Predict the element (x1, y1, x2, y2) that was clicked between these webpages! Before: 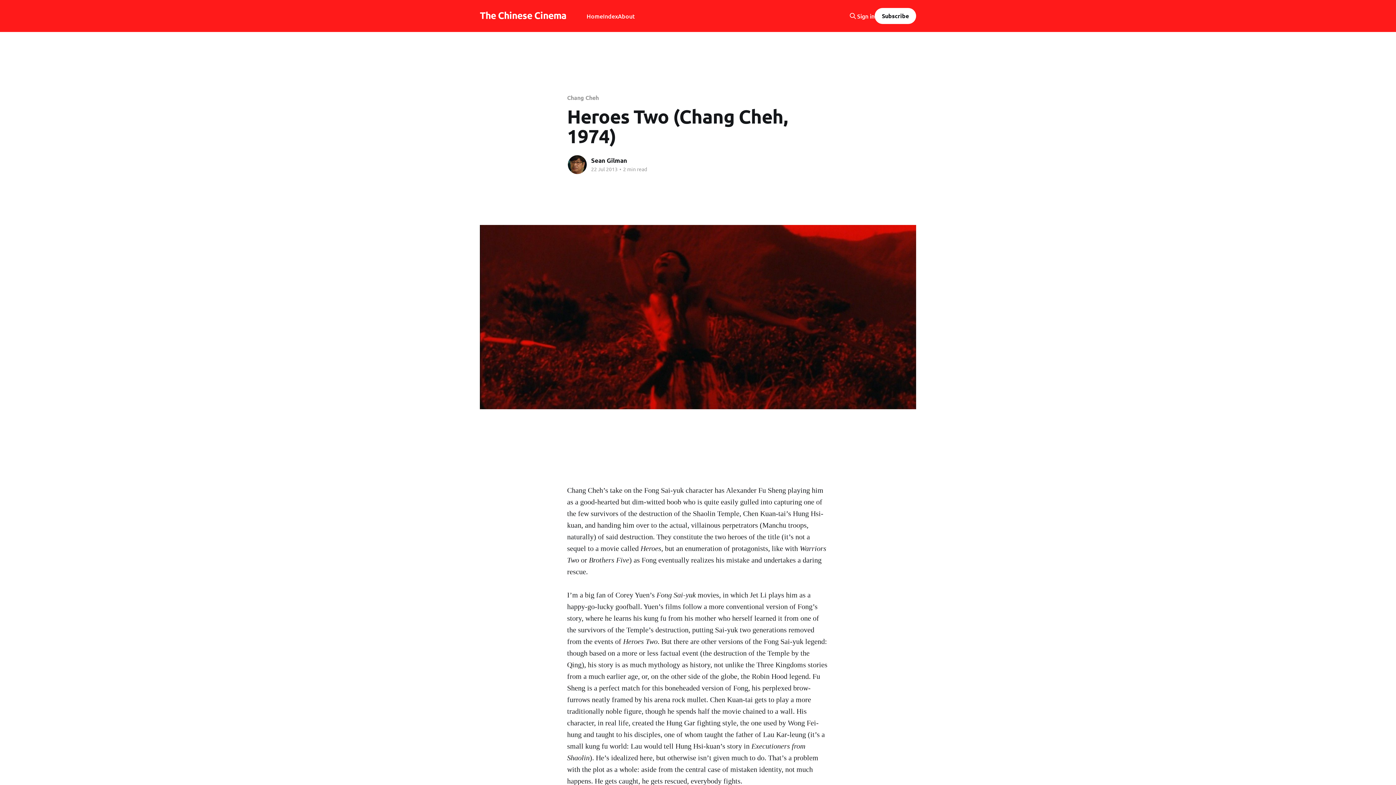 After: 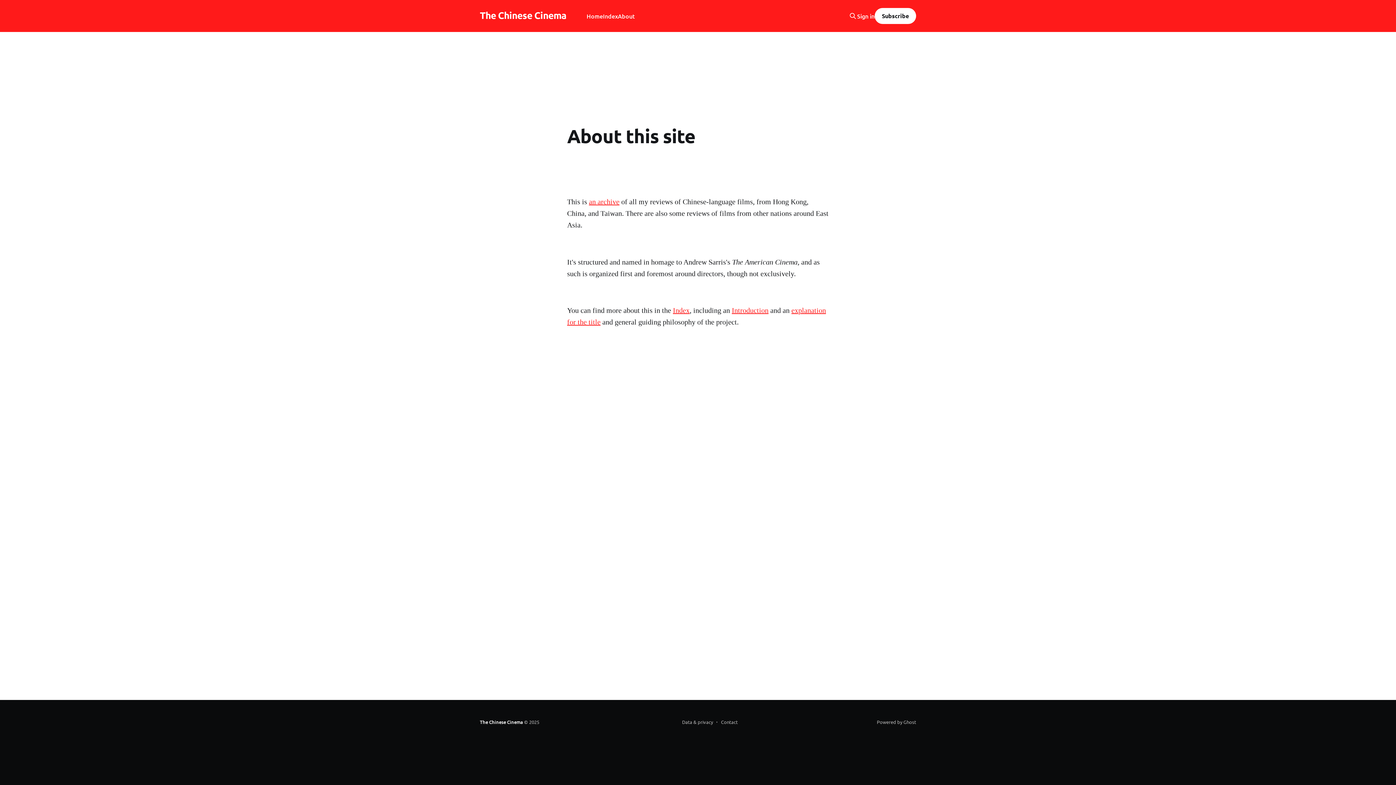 Action: label: About bbox: (618, 11, 635, 21)